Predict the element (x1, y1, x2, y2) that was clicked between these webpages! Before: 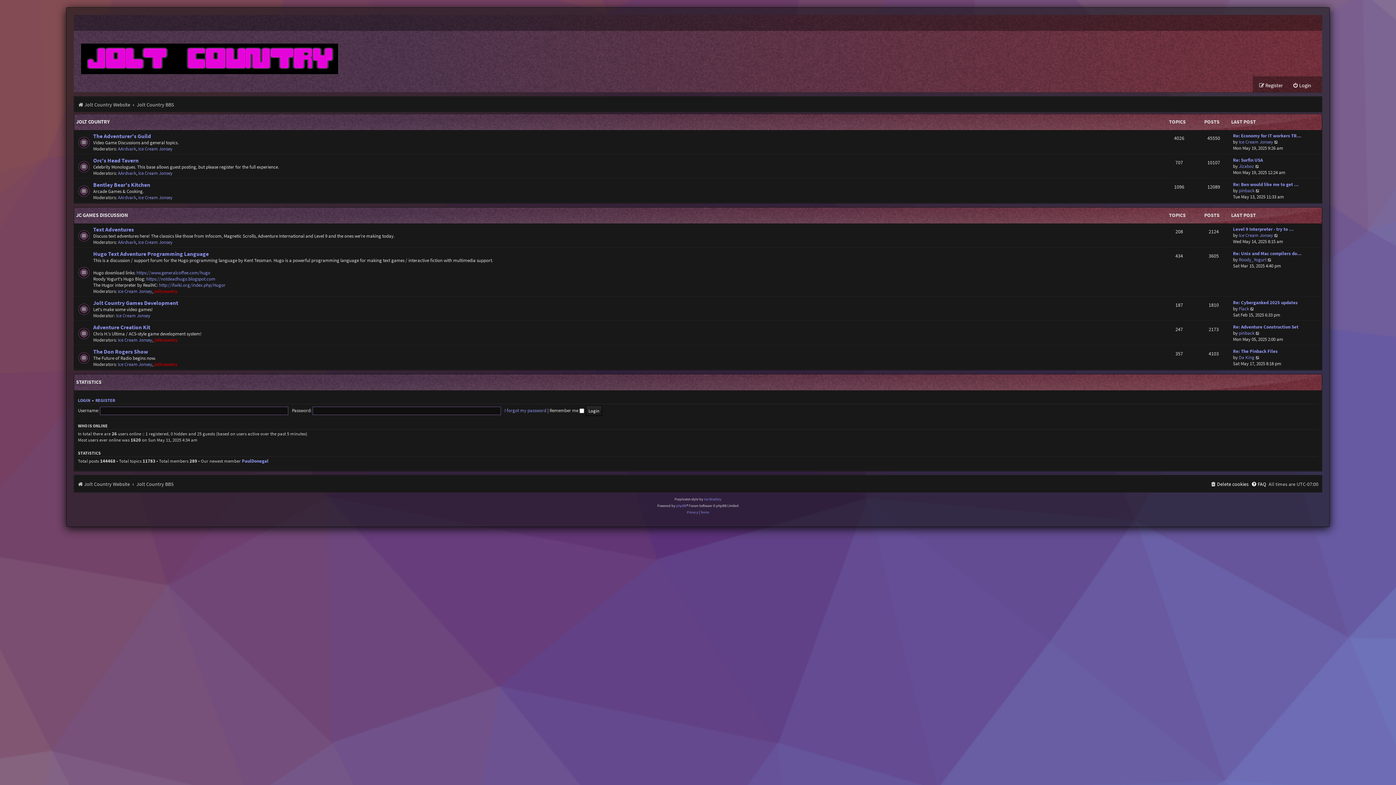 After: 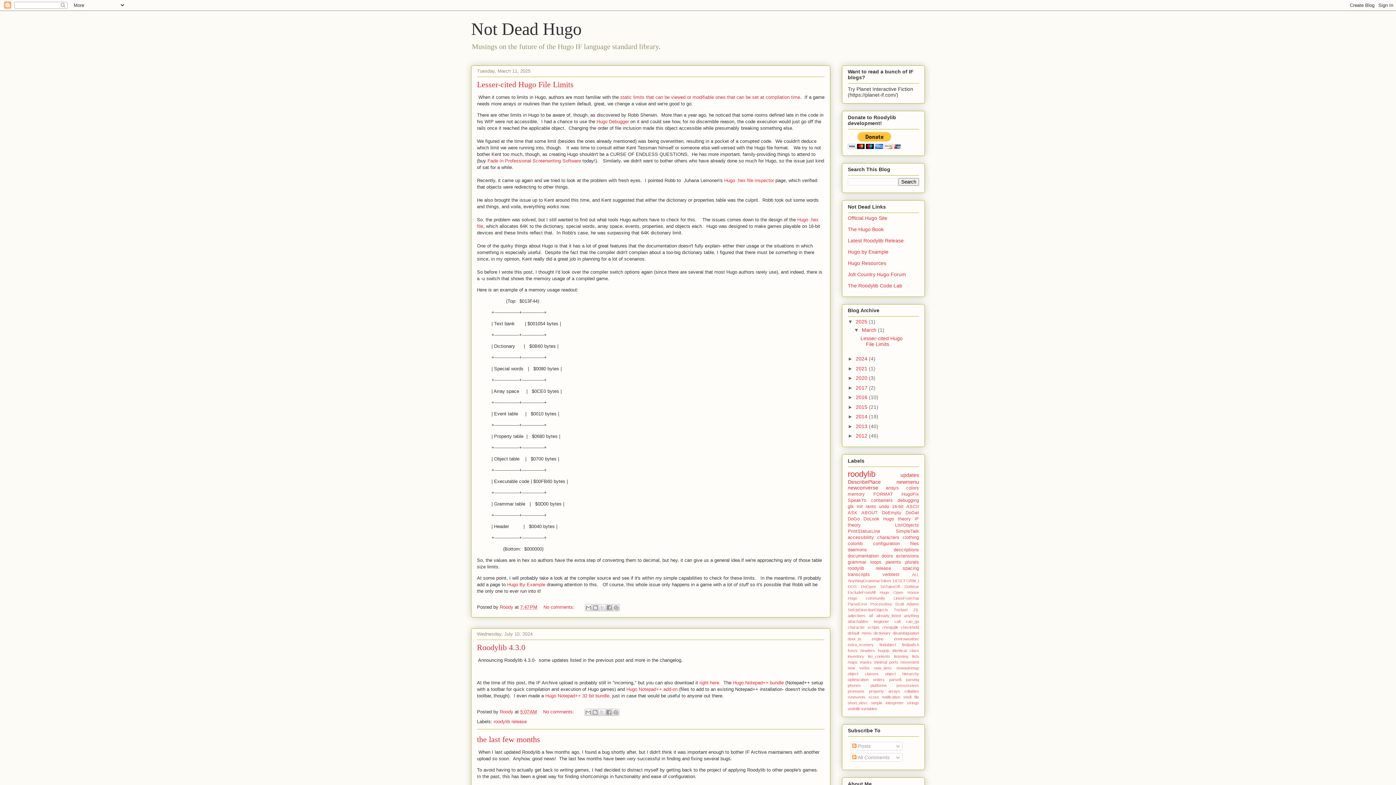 Action: label: https://notdeadhugo.blogspot.com bbox: (146, 276, 215, 282)